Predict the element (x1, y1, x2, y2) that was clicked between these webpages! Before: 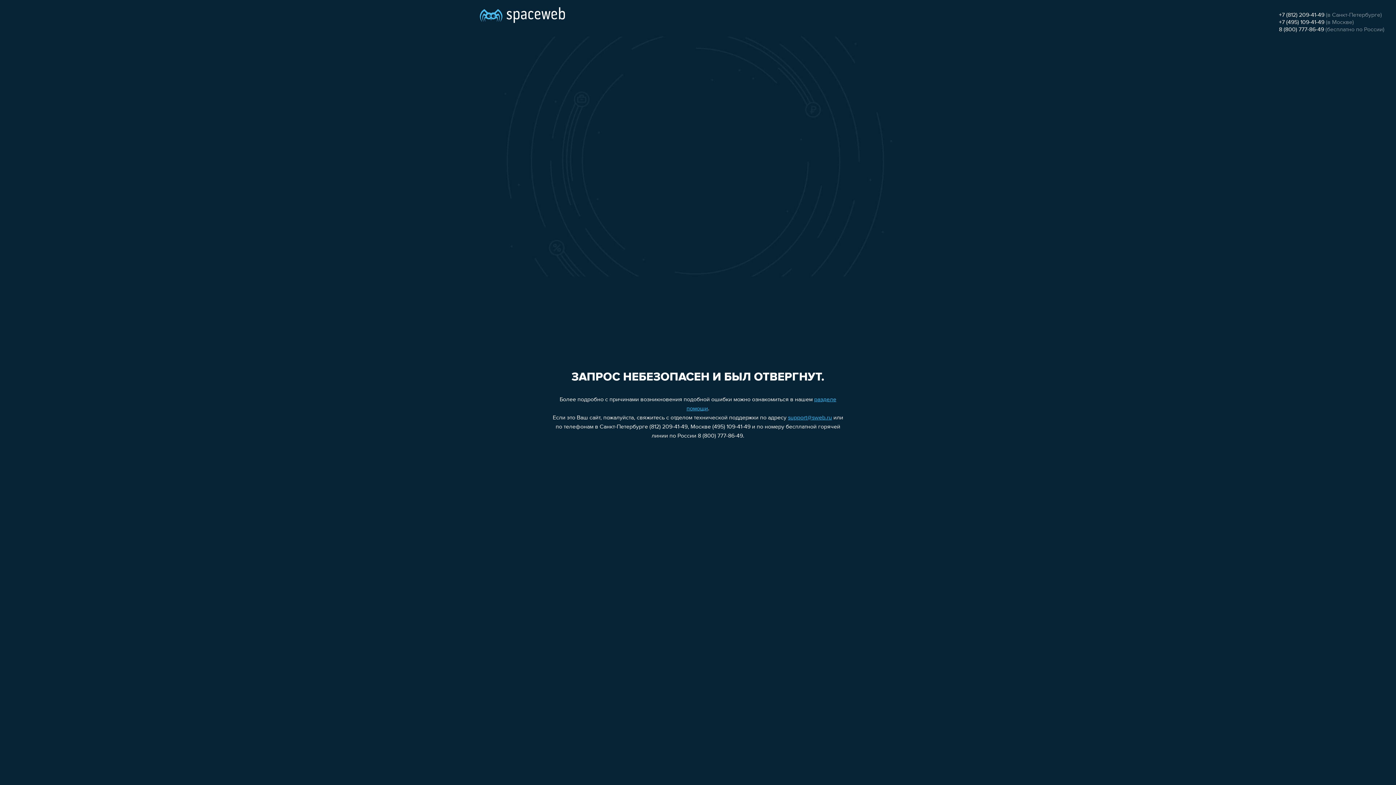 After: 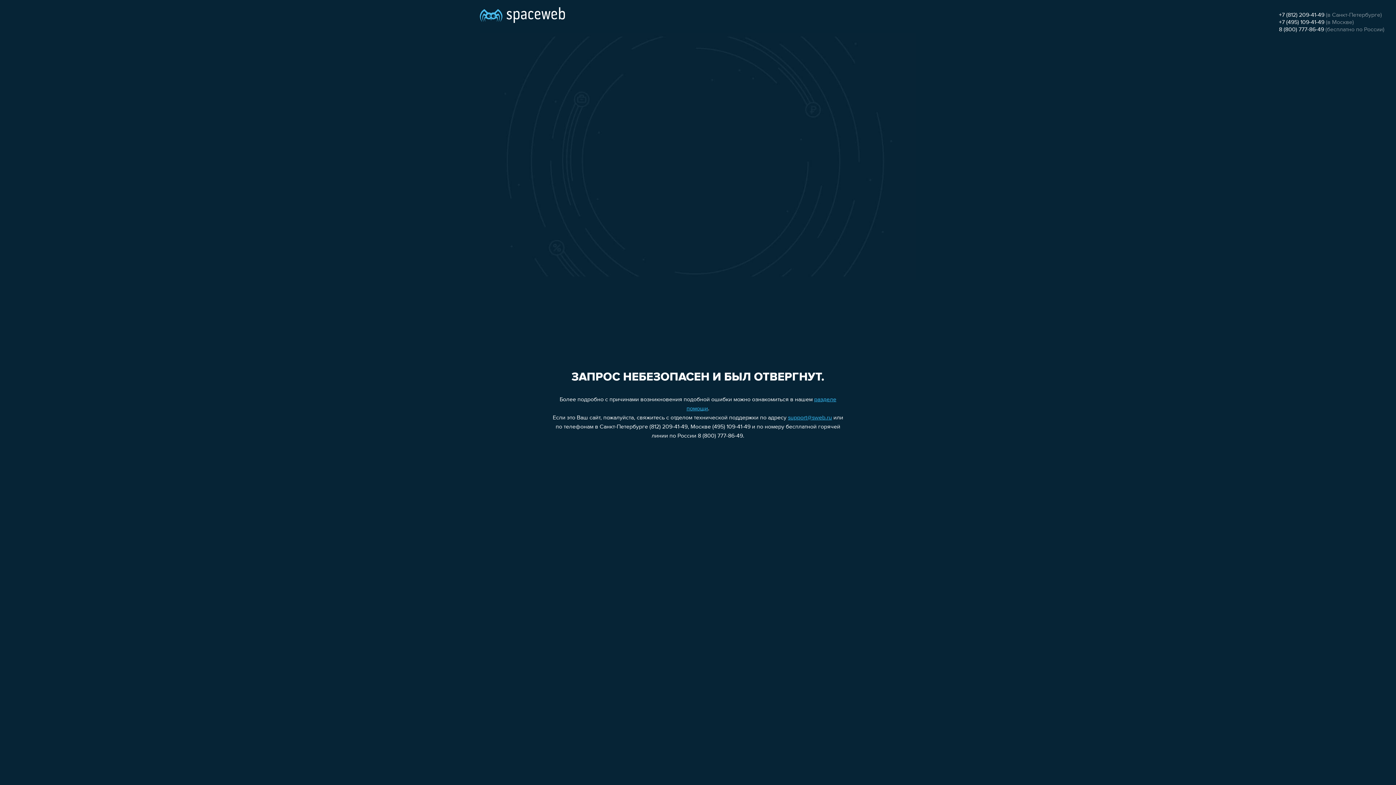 Action: label: +7 (495) 109-41-49 bbox: (1279, 19, 1324, 25)